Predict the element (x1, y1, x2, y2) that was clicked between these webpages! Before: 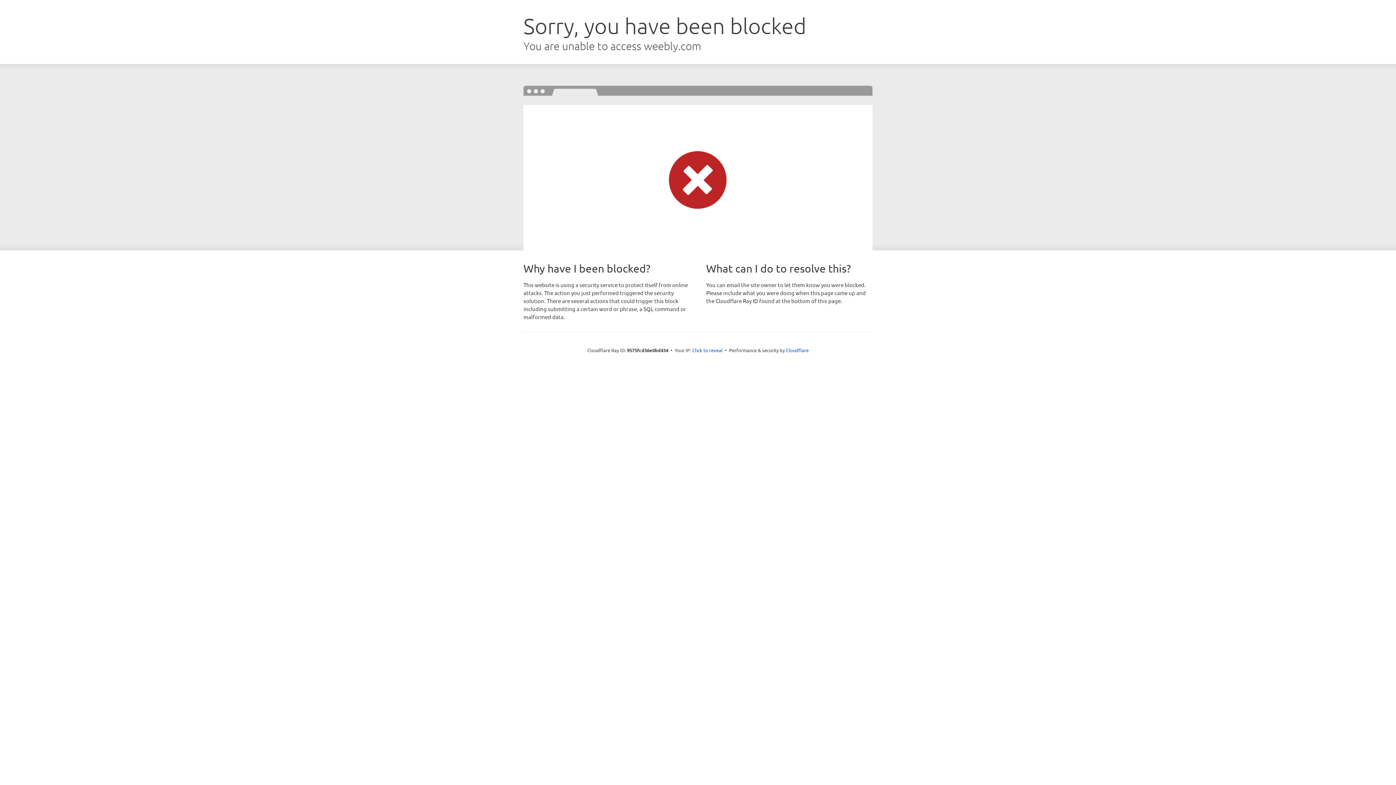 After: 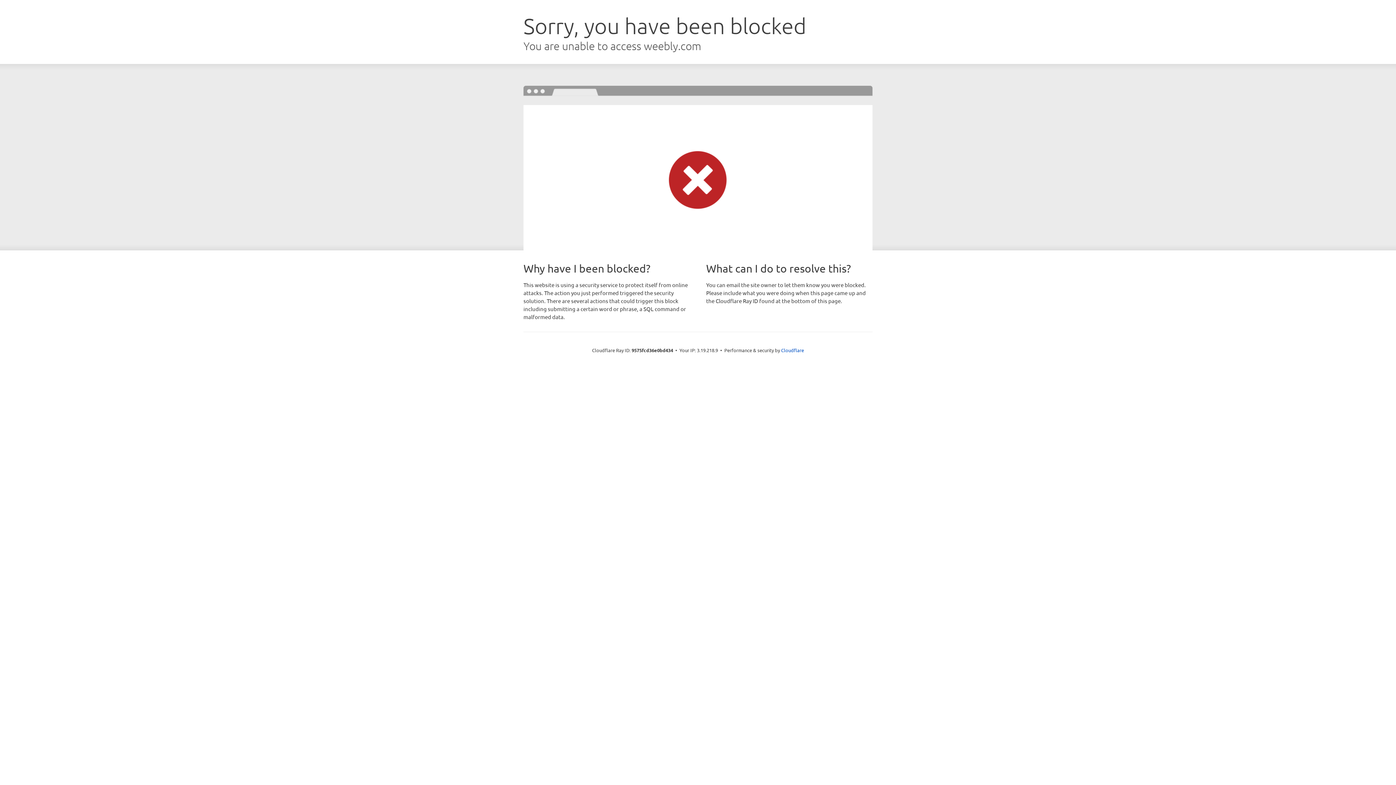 Action: label: Click to reveal bbox: (692, 346, 722, 353)